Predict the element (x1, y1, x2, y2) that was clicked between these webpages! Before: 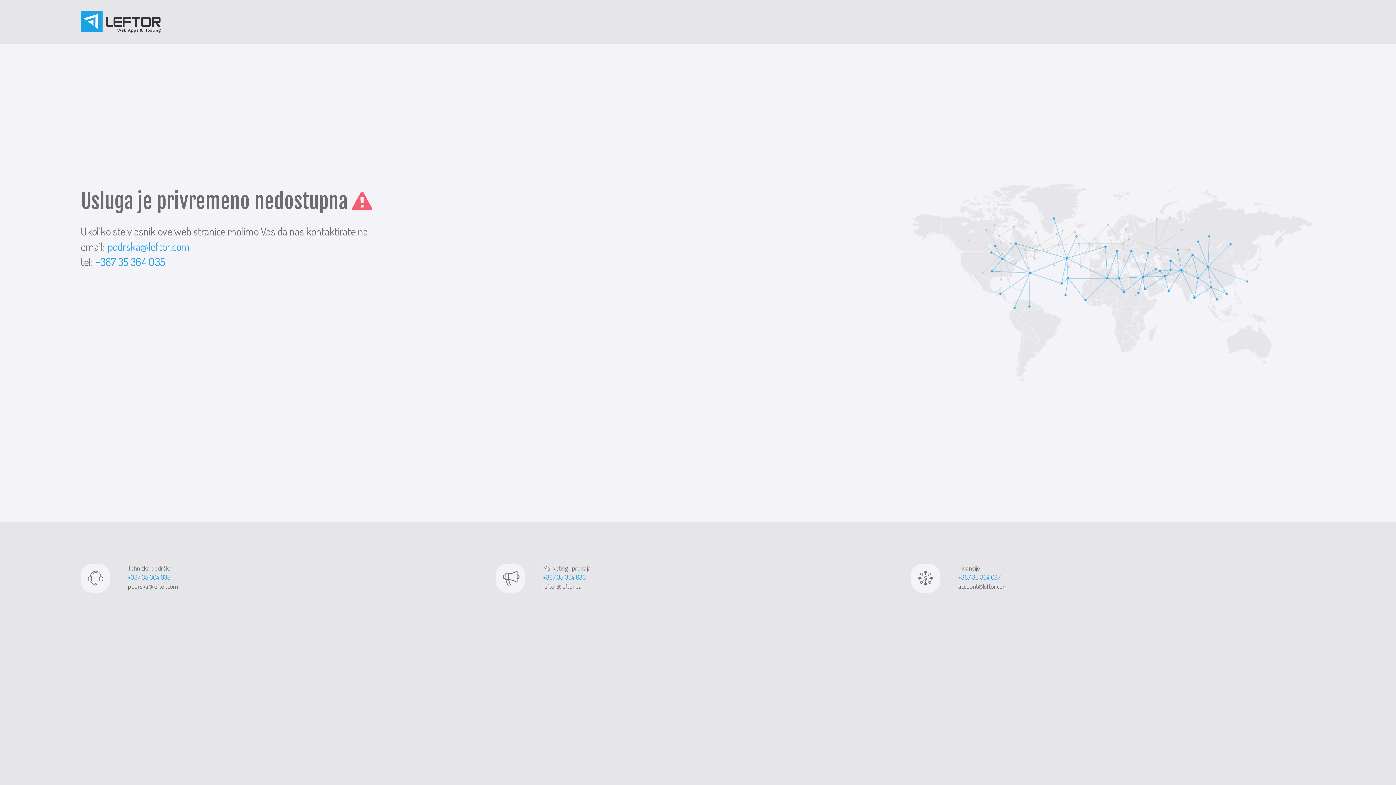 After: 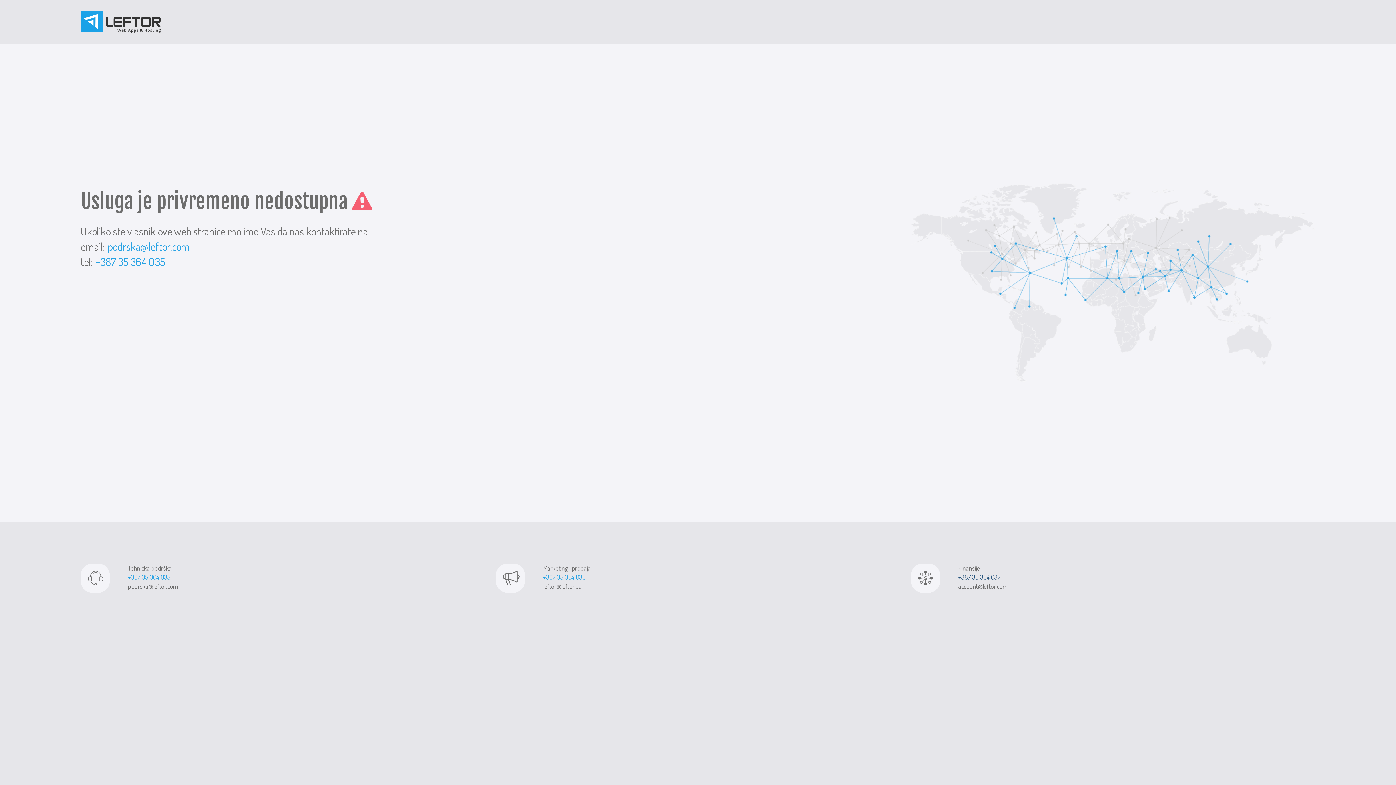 Action: label: +387 35 364 037 bbox: (958, 573, 1000, 581)